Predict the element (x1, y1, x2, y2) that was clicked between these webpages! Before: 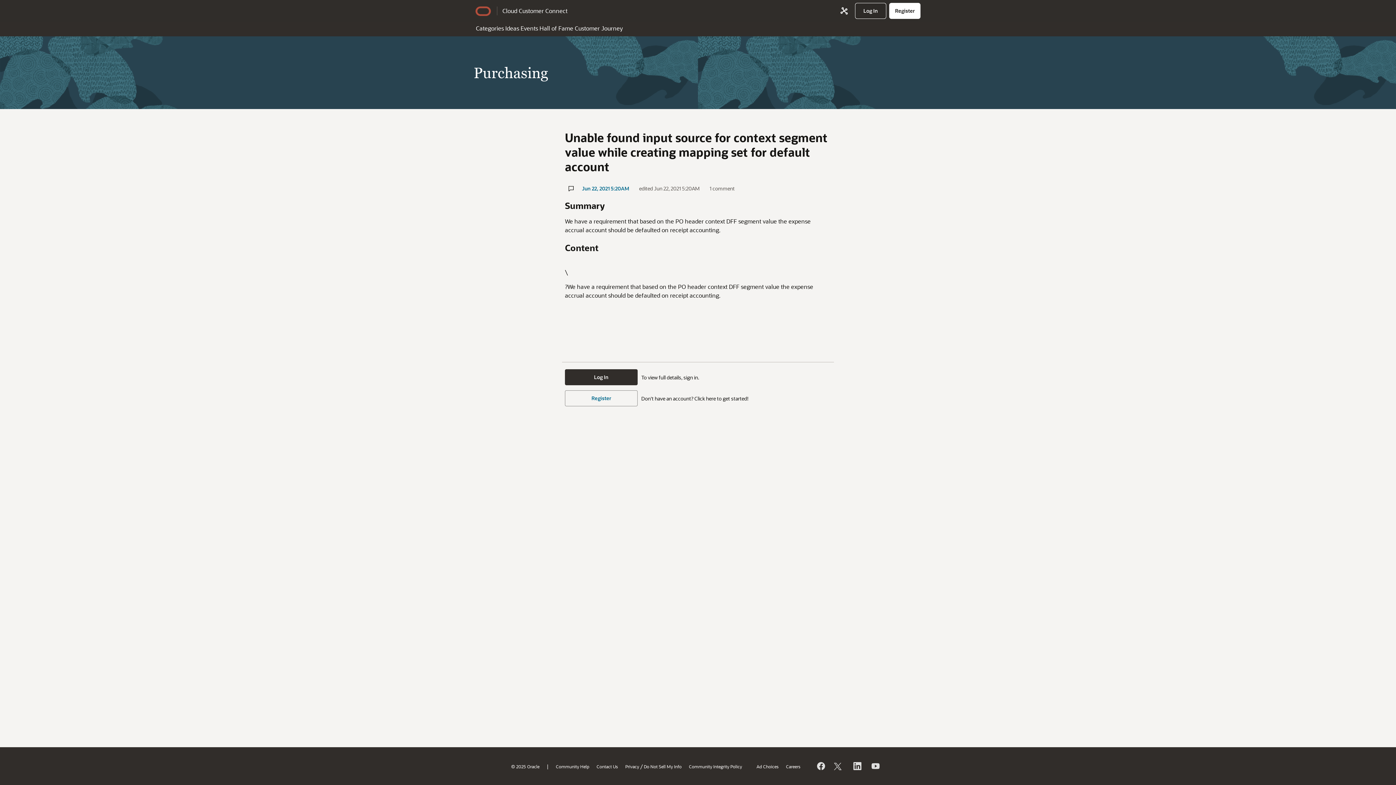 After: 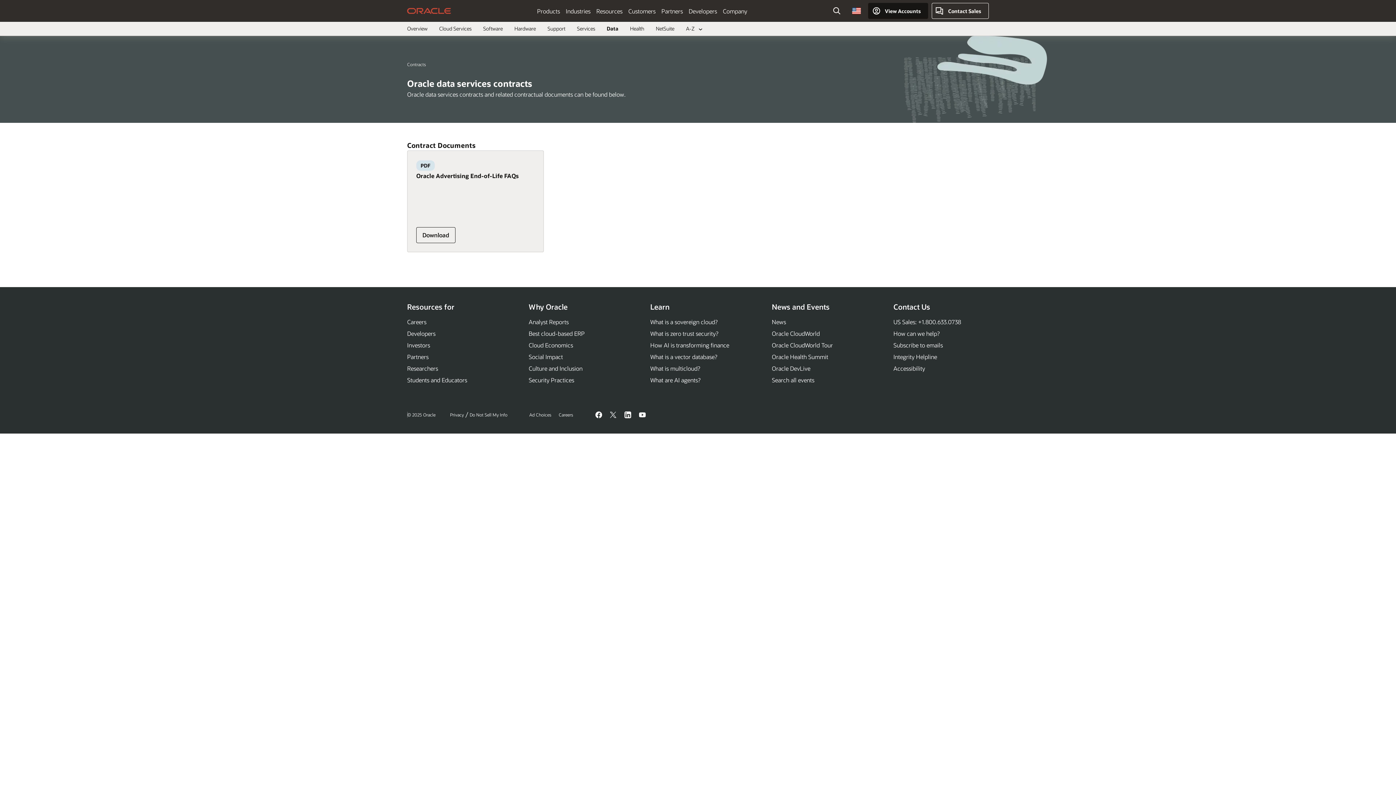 Action: label: Ad Choices bbox: (756, 763, 778, 769)